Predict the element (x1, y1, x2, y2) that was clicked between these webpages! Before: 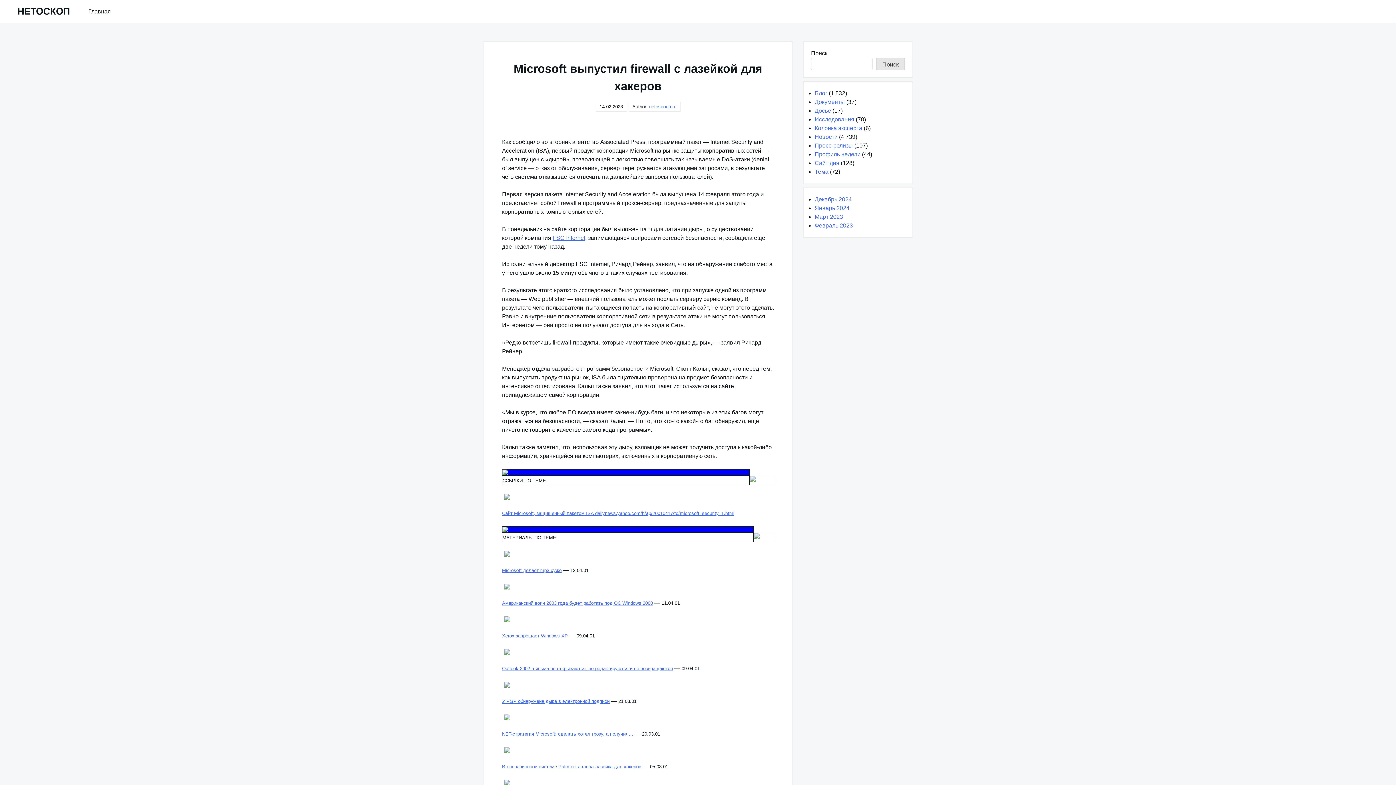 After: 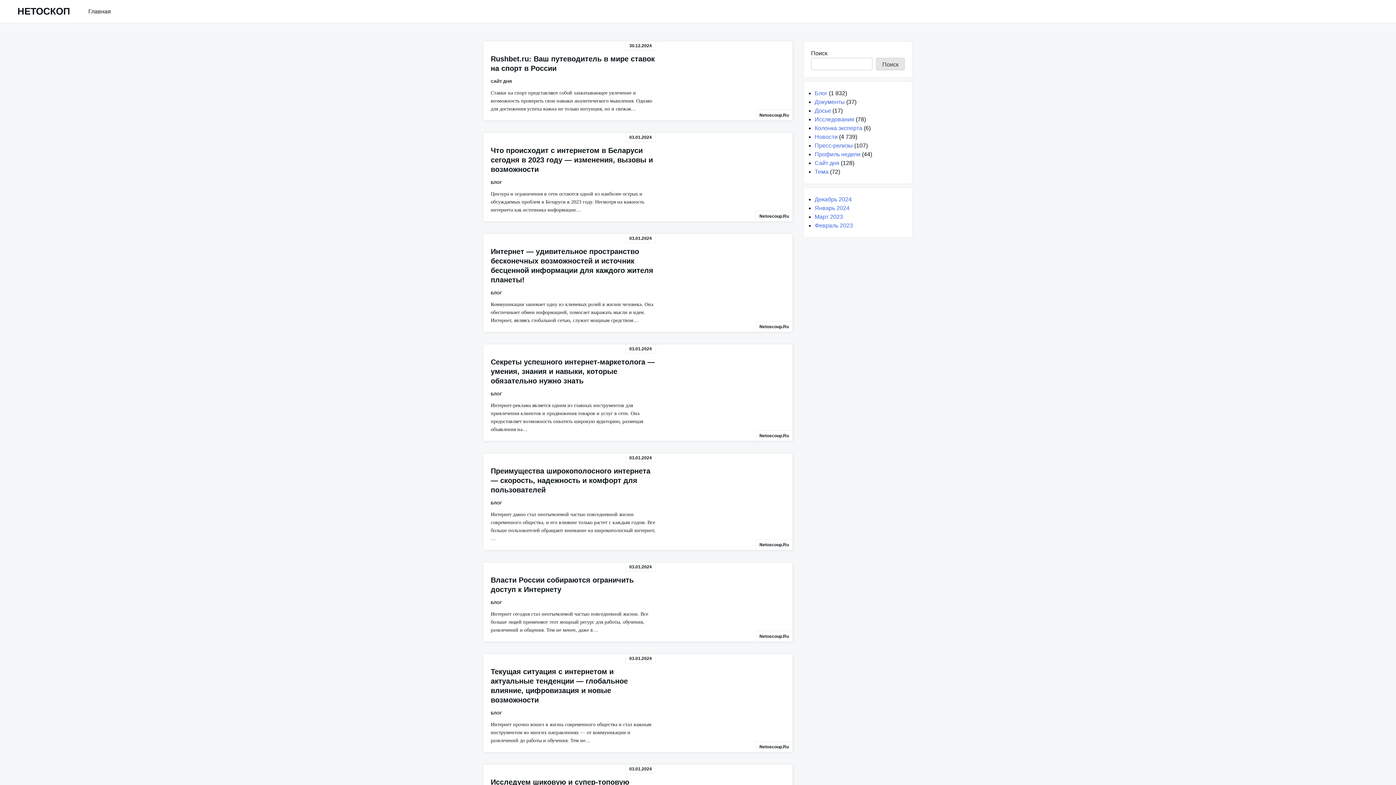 Action: bbox: (17, 5, 70, 16) label: НЕТОСКОП